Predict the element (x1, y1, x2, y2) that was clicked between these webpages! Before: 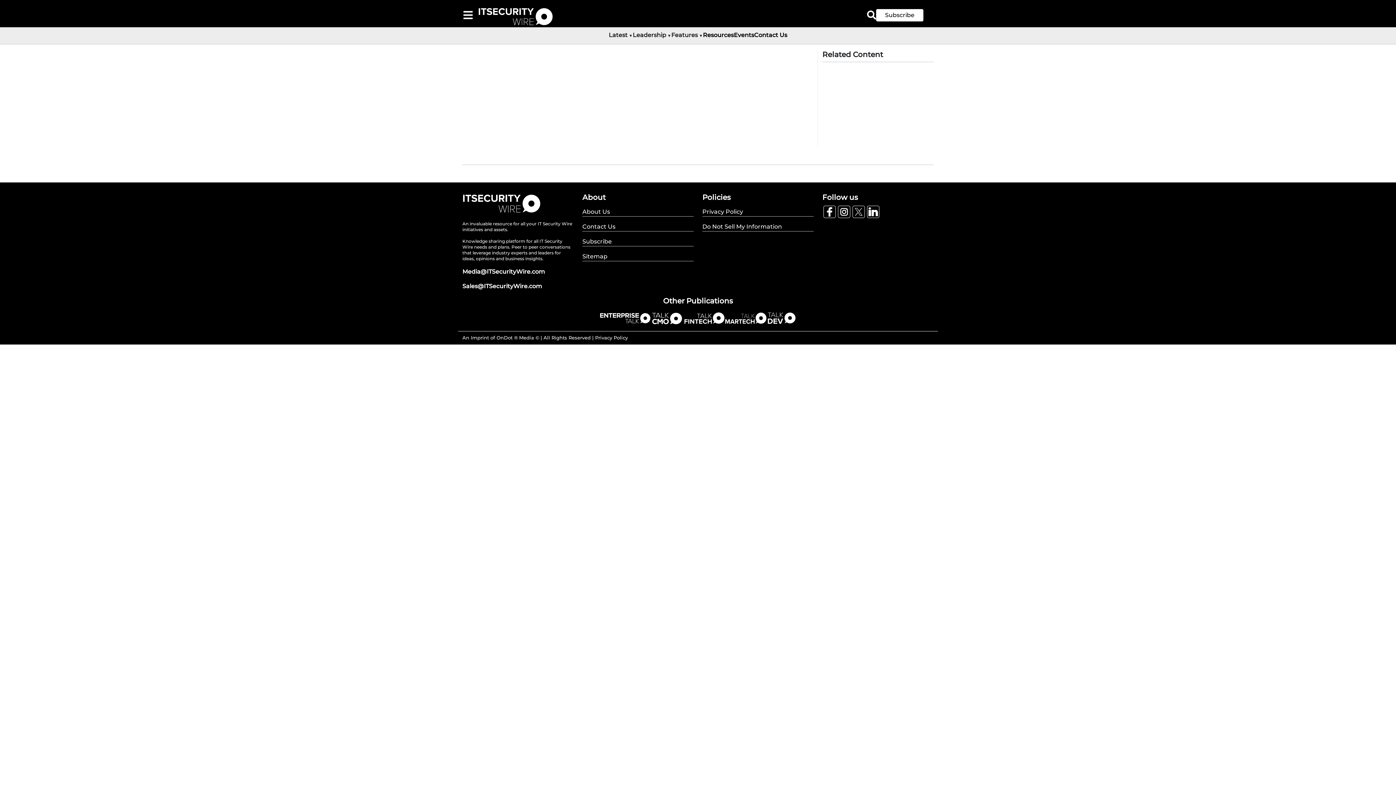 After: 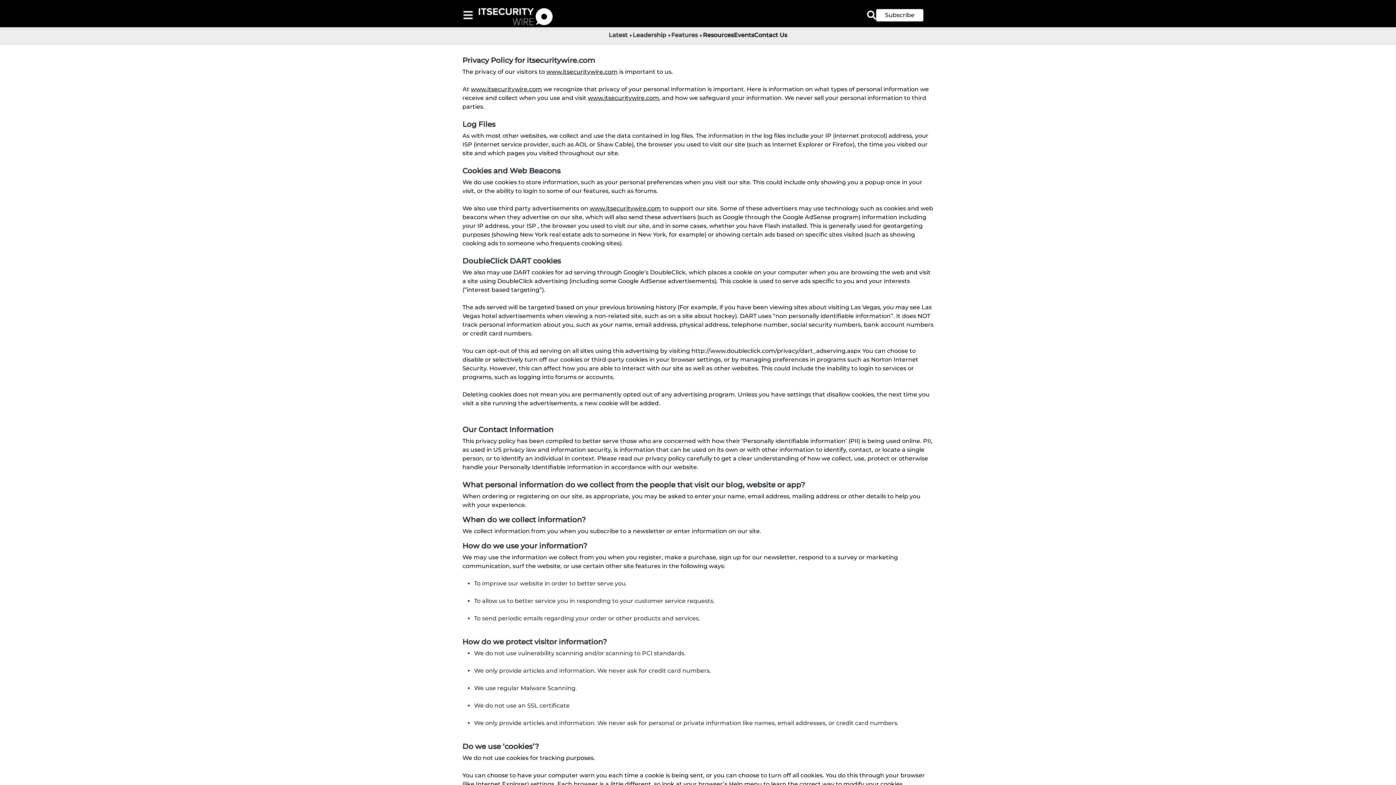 Action: bbox: (702, 207, 813, 216) label: Privacy Policy